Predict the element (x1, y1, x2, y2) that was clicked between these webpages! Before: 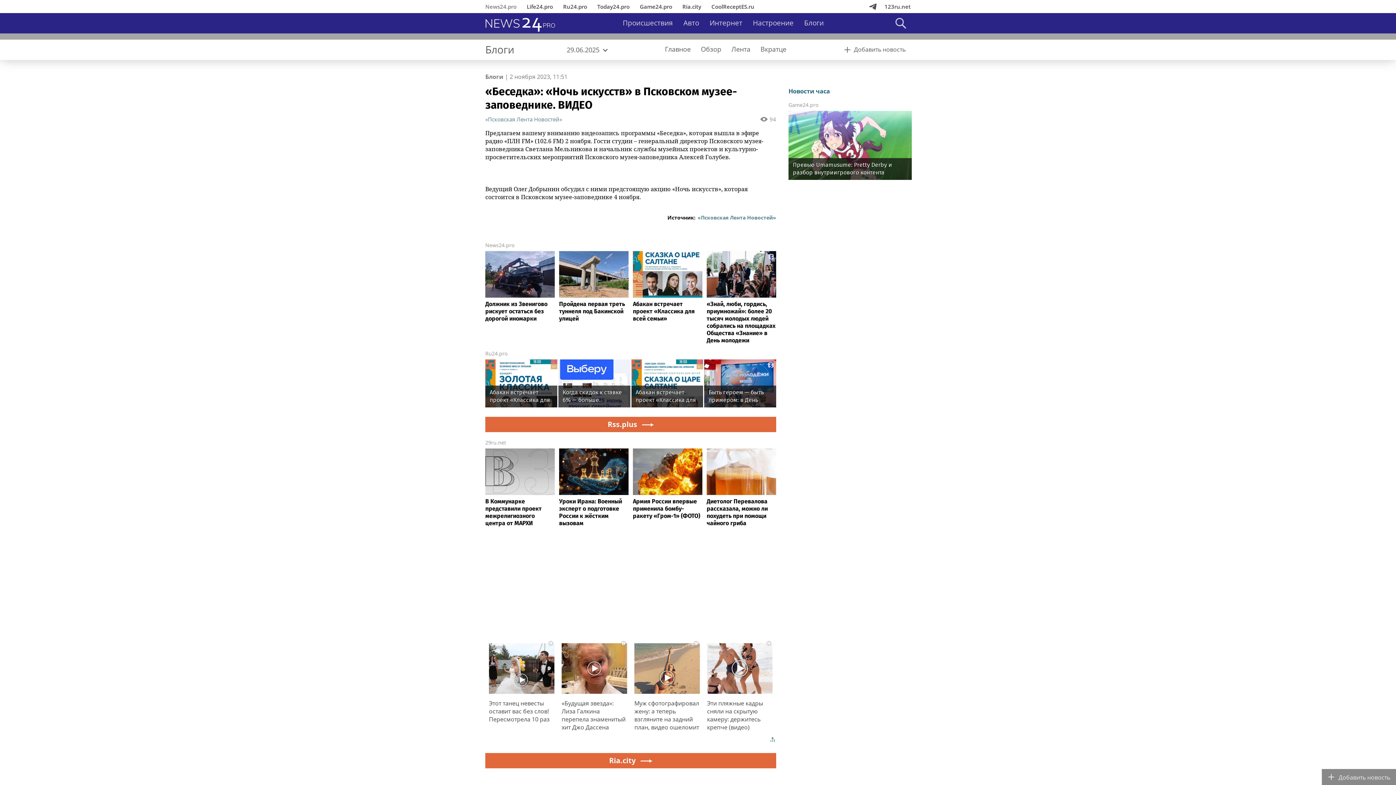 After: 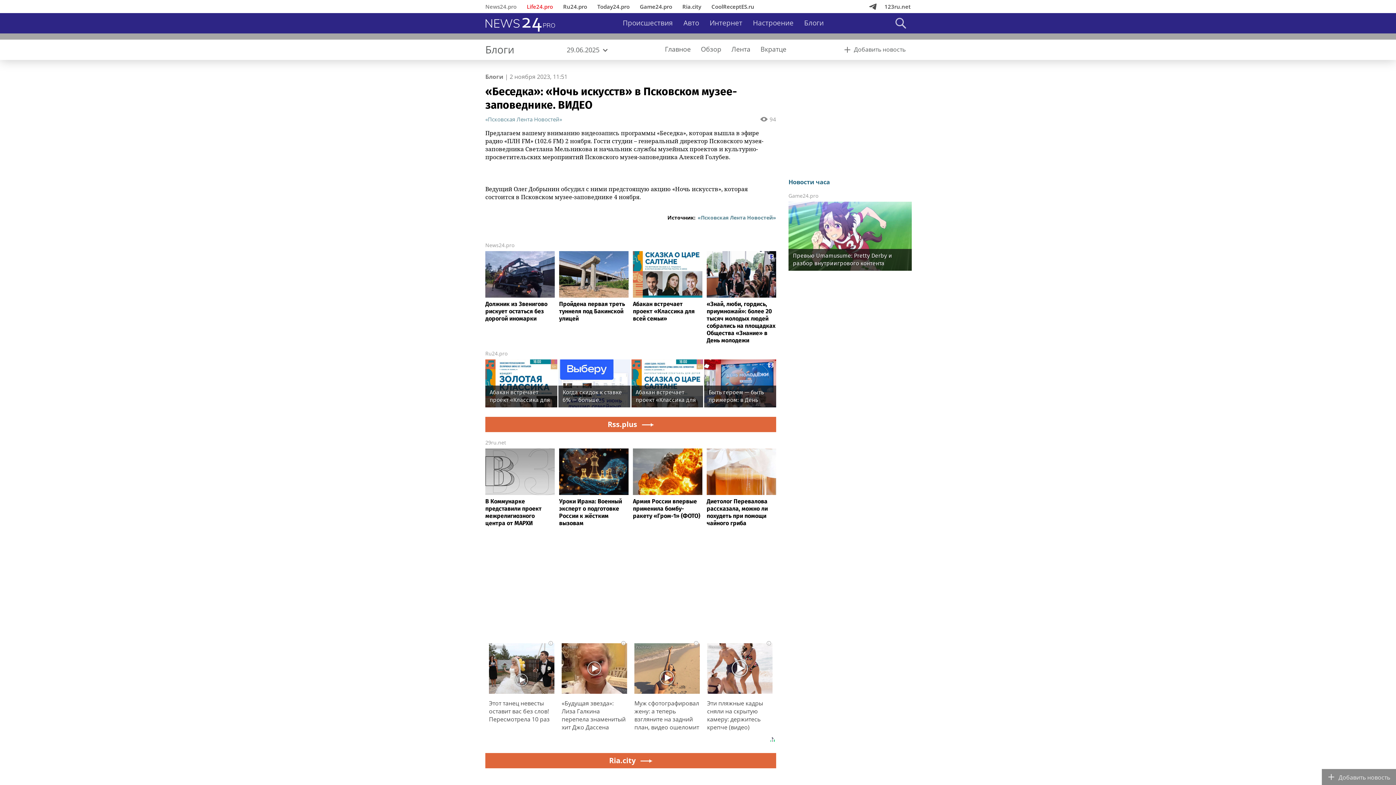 Action: label: Life24.pro bbox: (521, 0, 558, 13)